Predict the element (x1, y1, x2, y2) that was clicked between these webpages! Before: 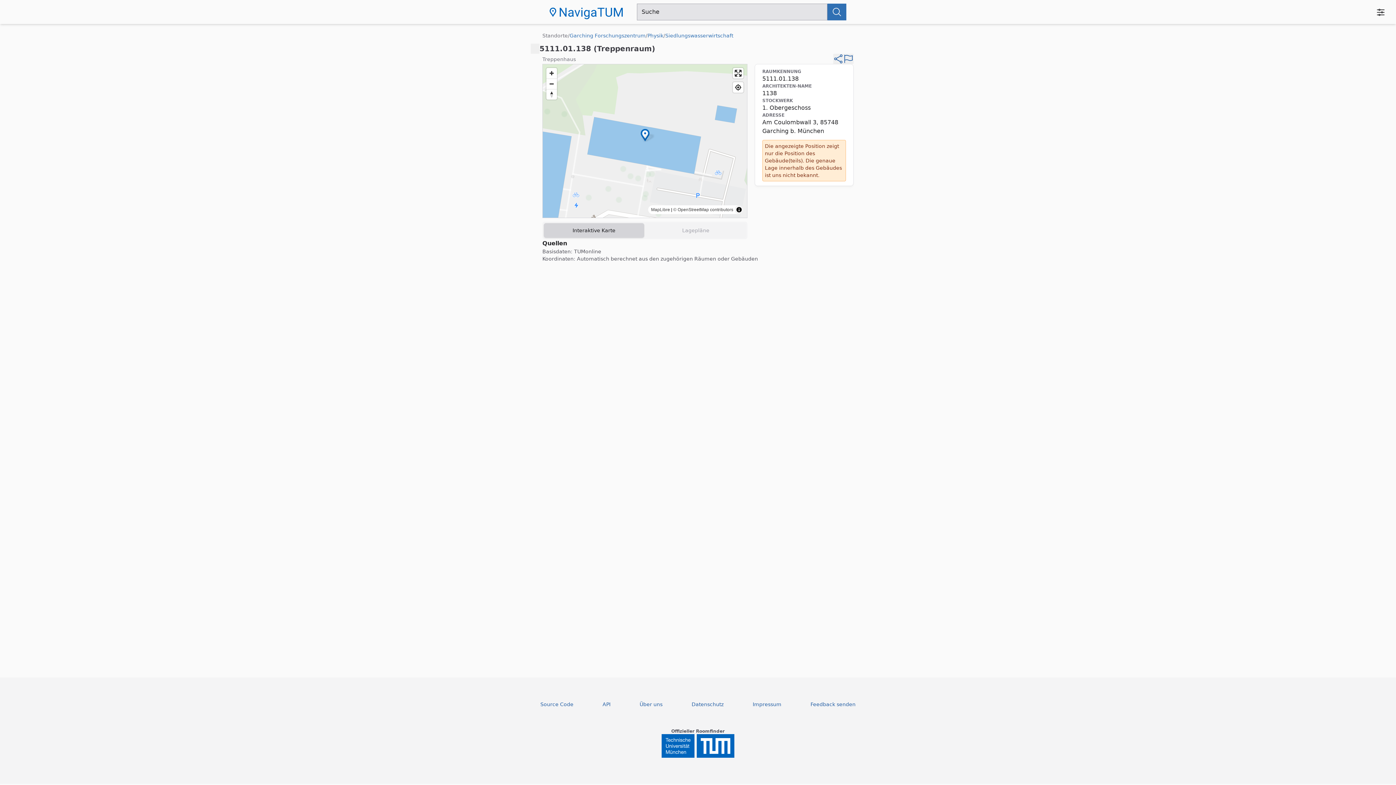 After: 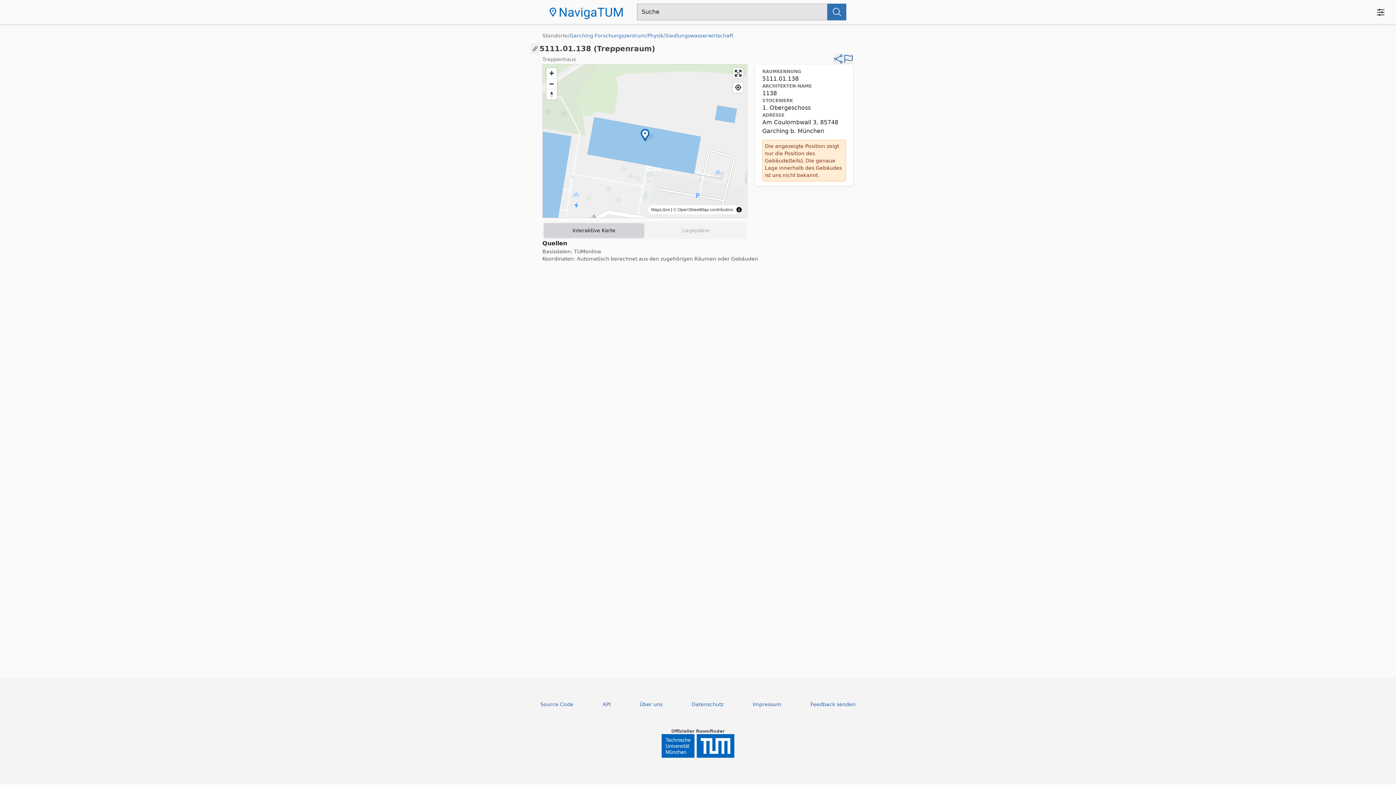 Action: bbox: (530, 43, 539, 53)